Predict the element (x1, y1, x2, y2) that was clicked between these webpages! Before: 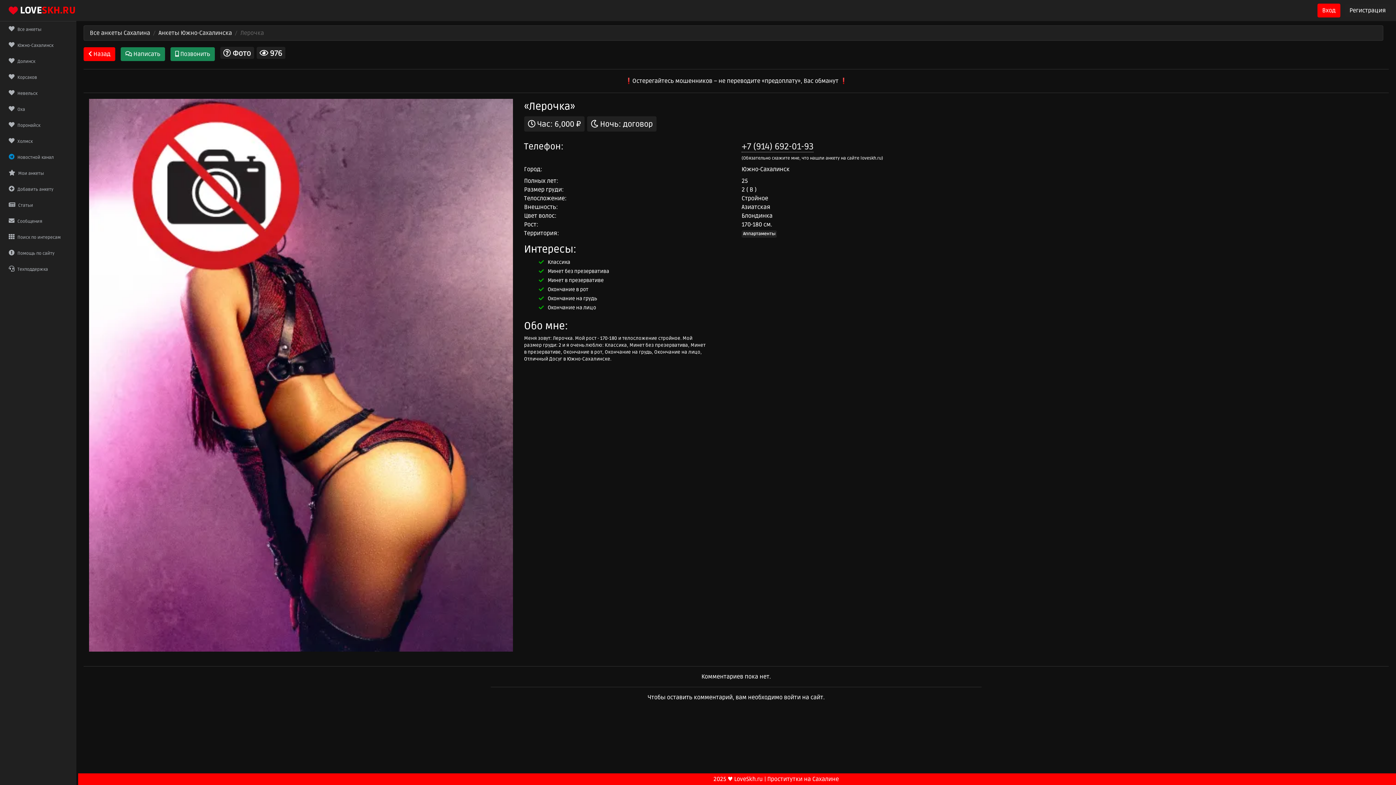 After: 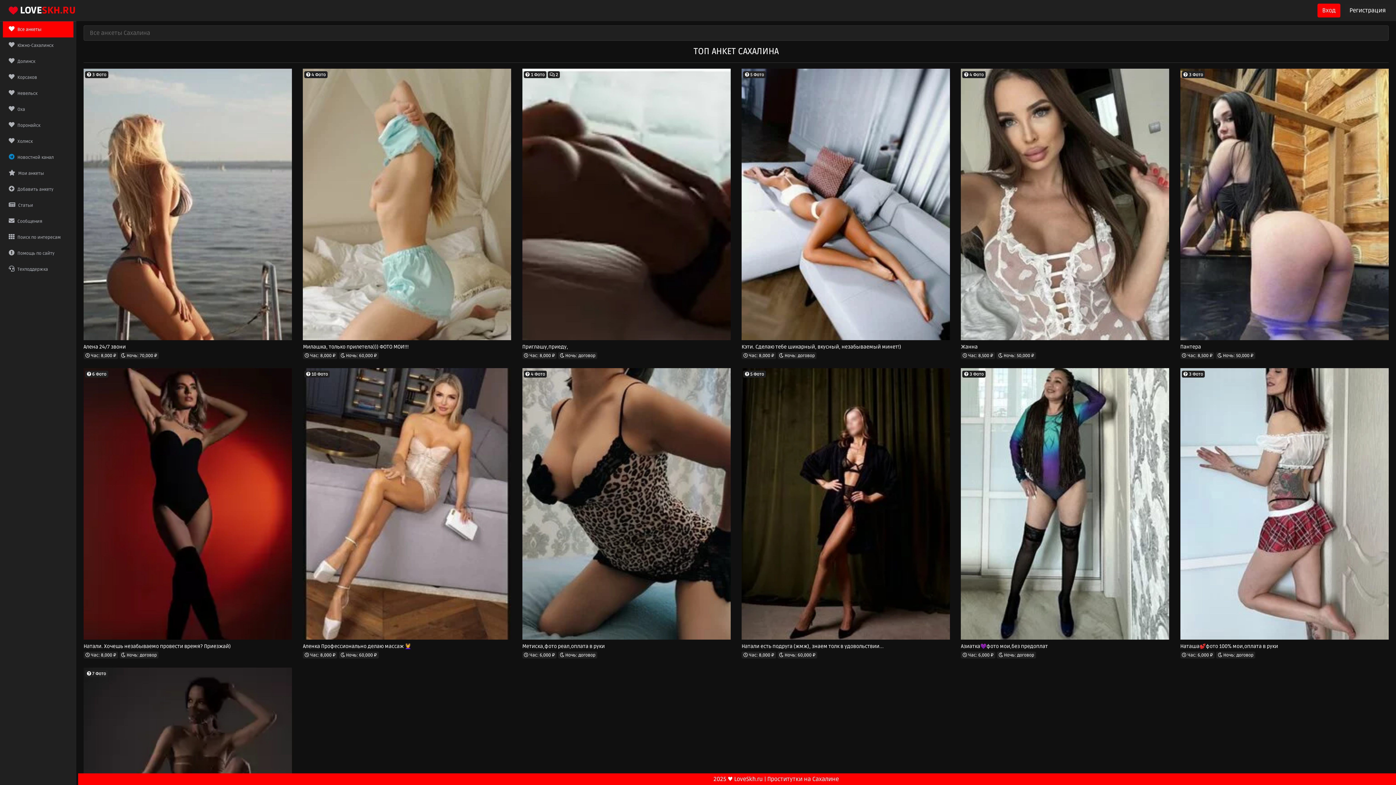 Action: label: Все анкеты Сахалина bbox: (89, 28, 150, 37)